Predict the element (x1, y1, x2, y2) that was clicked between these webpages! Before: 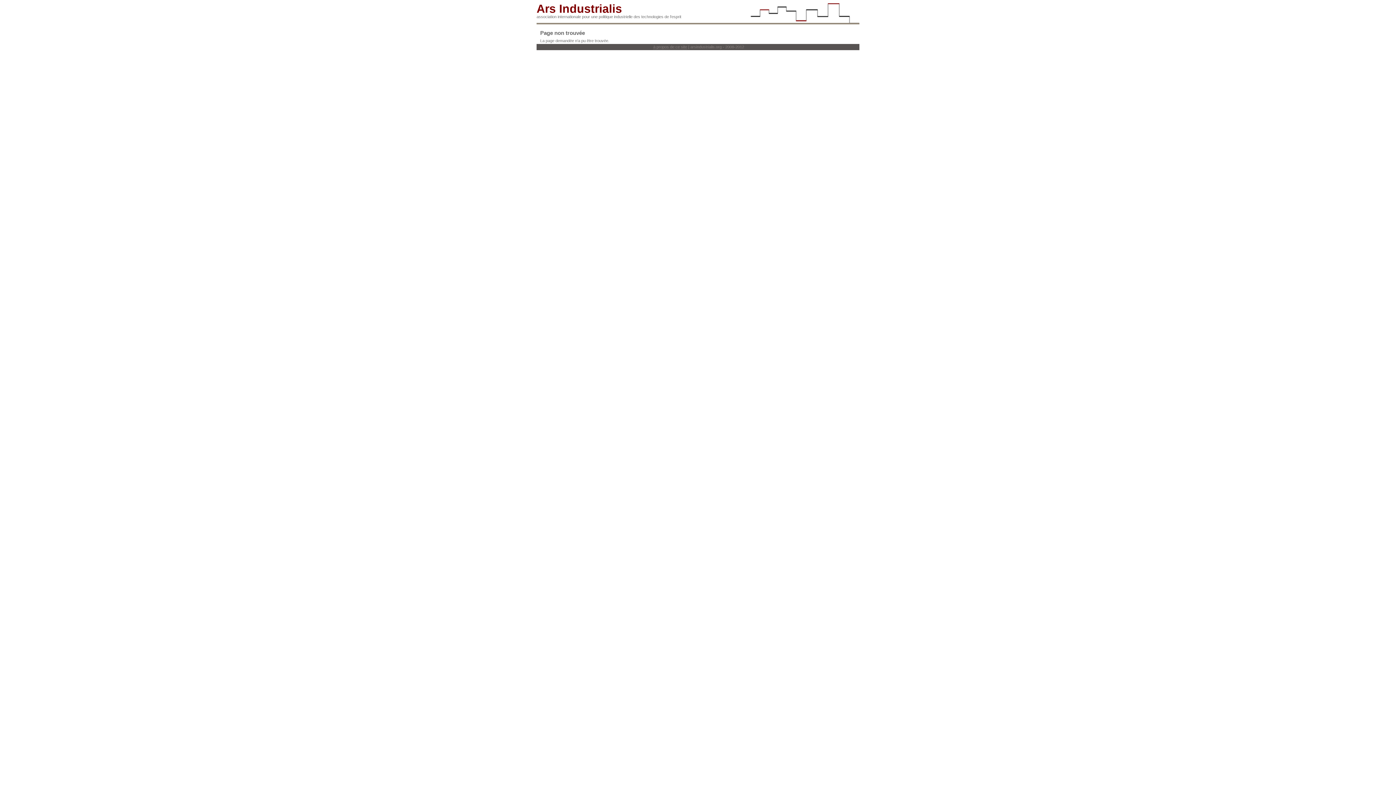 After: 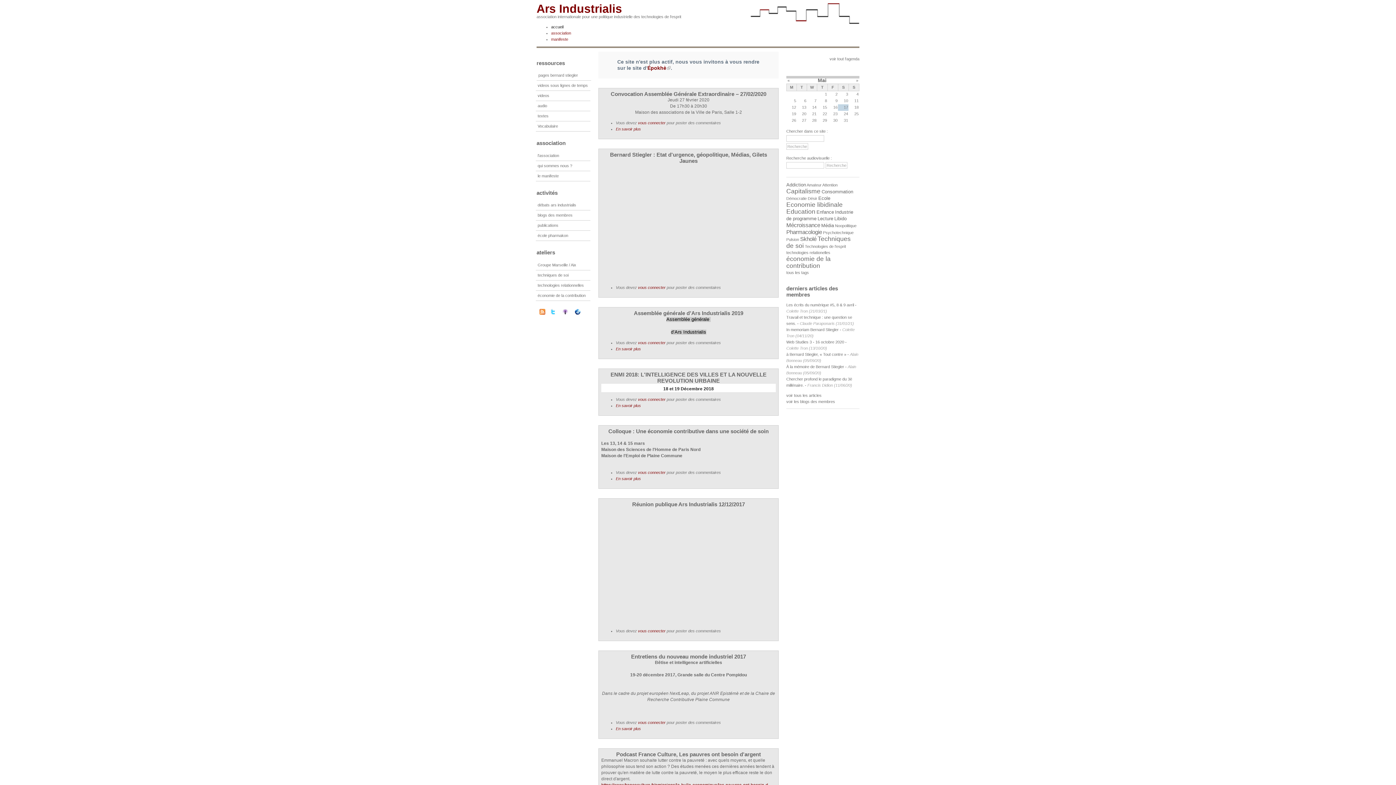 Action: label: Ars Industrialis bbox: (536, 2, 622, 15)